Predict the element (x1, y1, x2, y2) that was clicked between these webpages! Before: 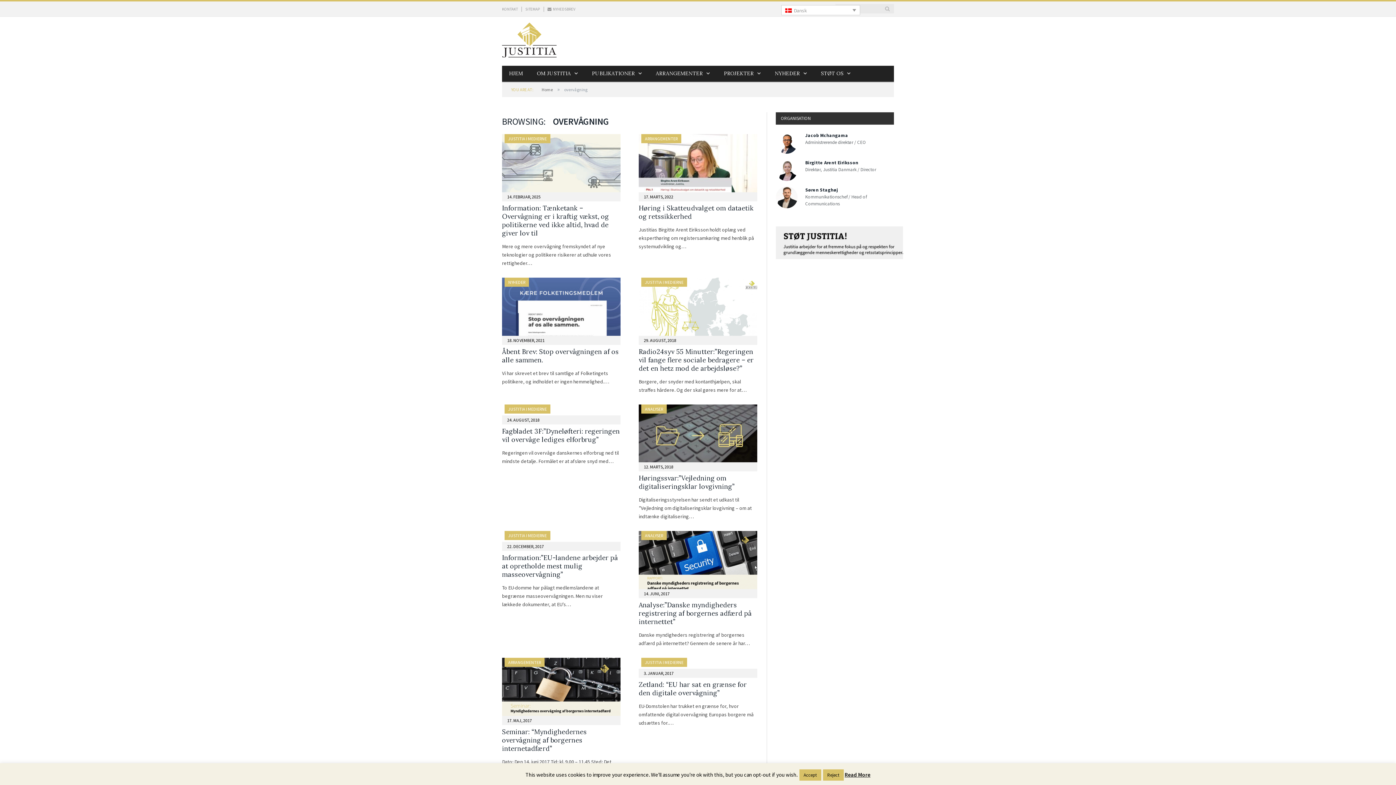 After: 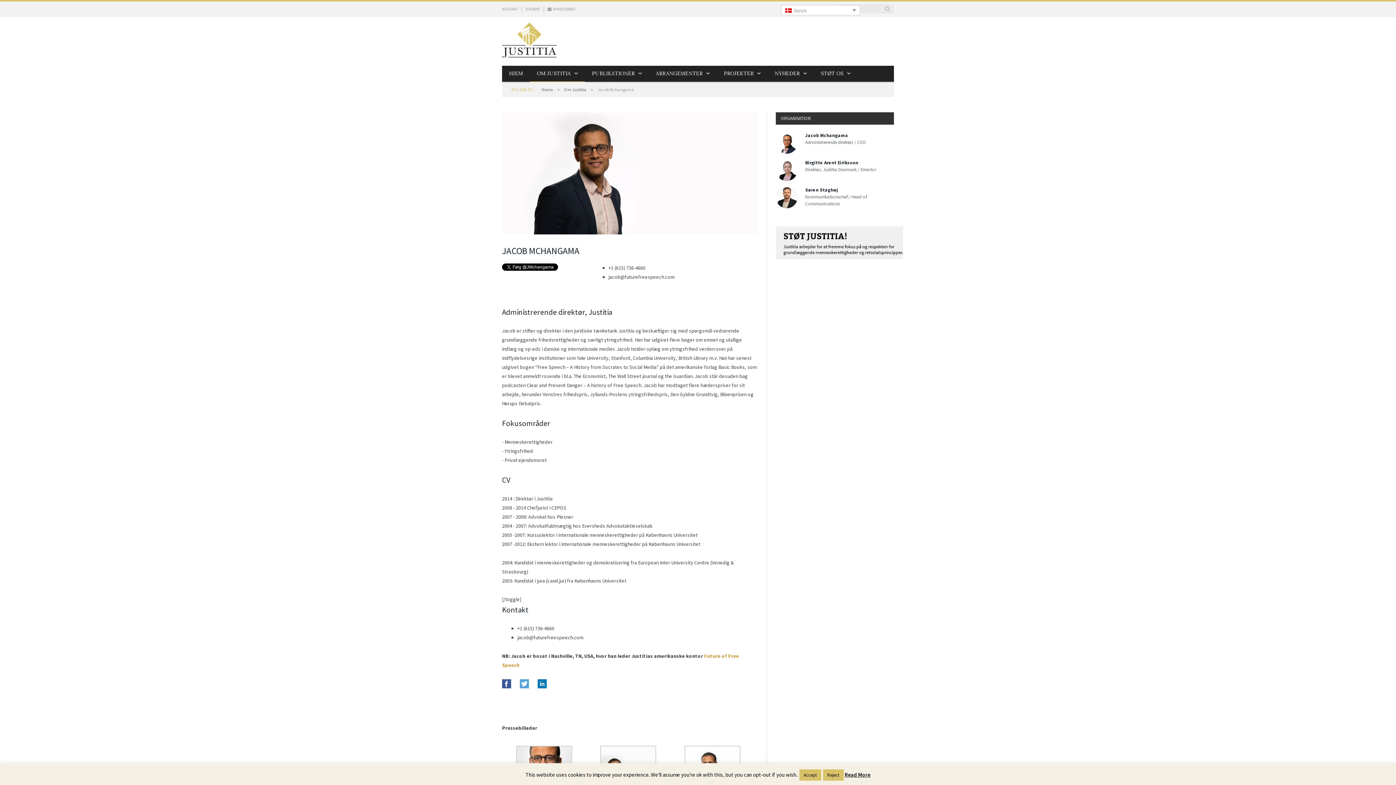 Action: bbox: (805, 132, 848, 138) label: Jacob Mchangama